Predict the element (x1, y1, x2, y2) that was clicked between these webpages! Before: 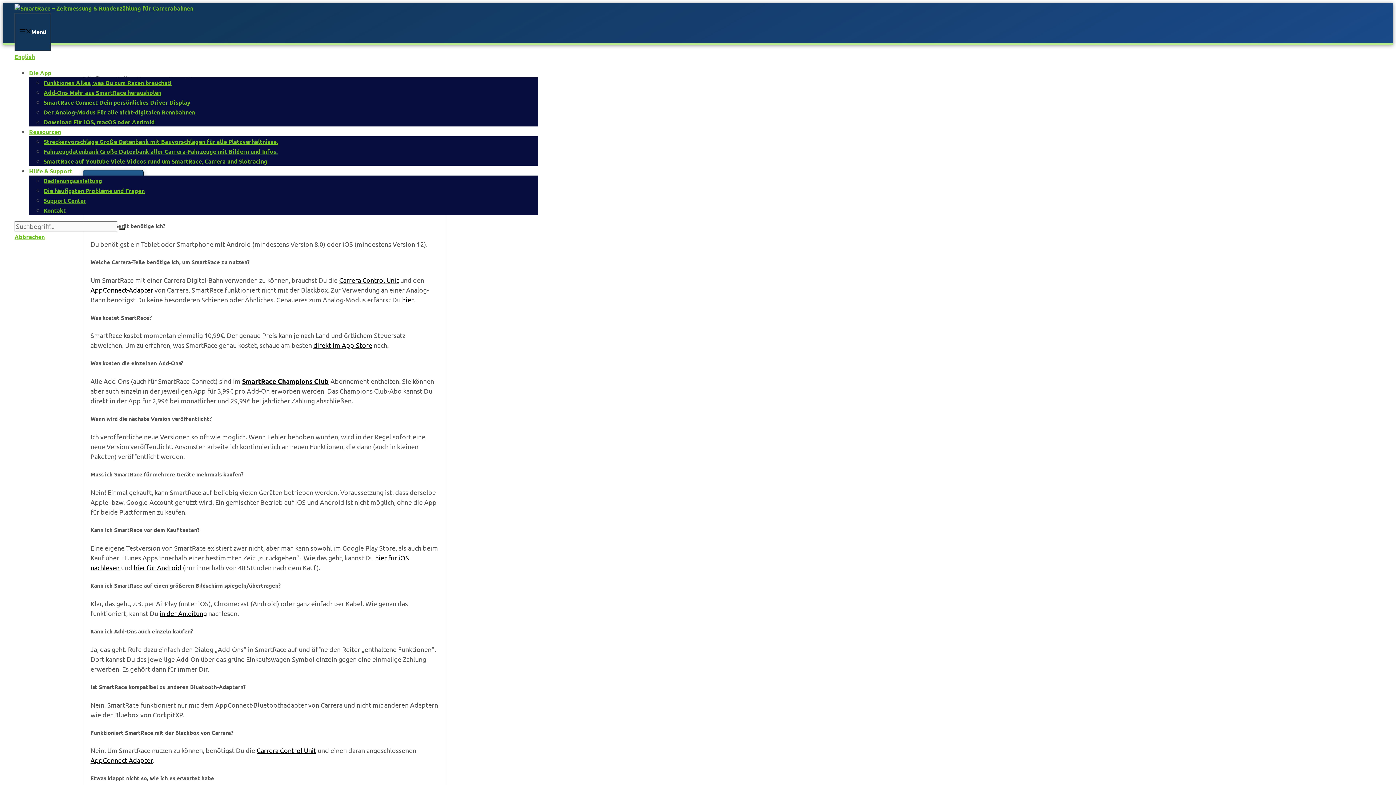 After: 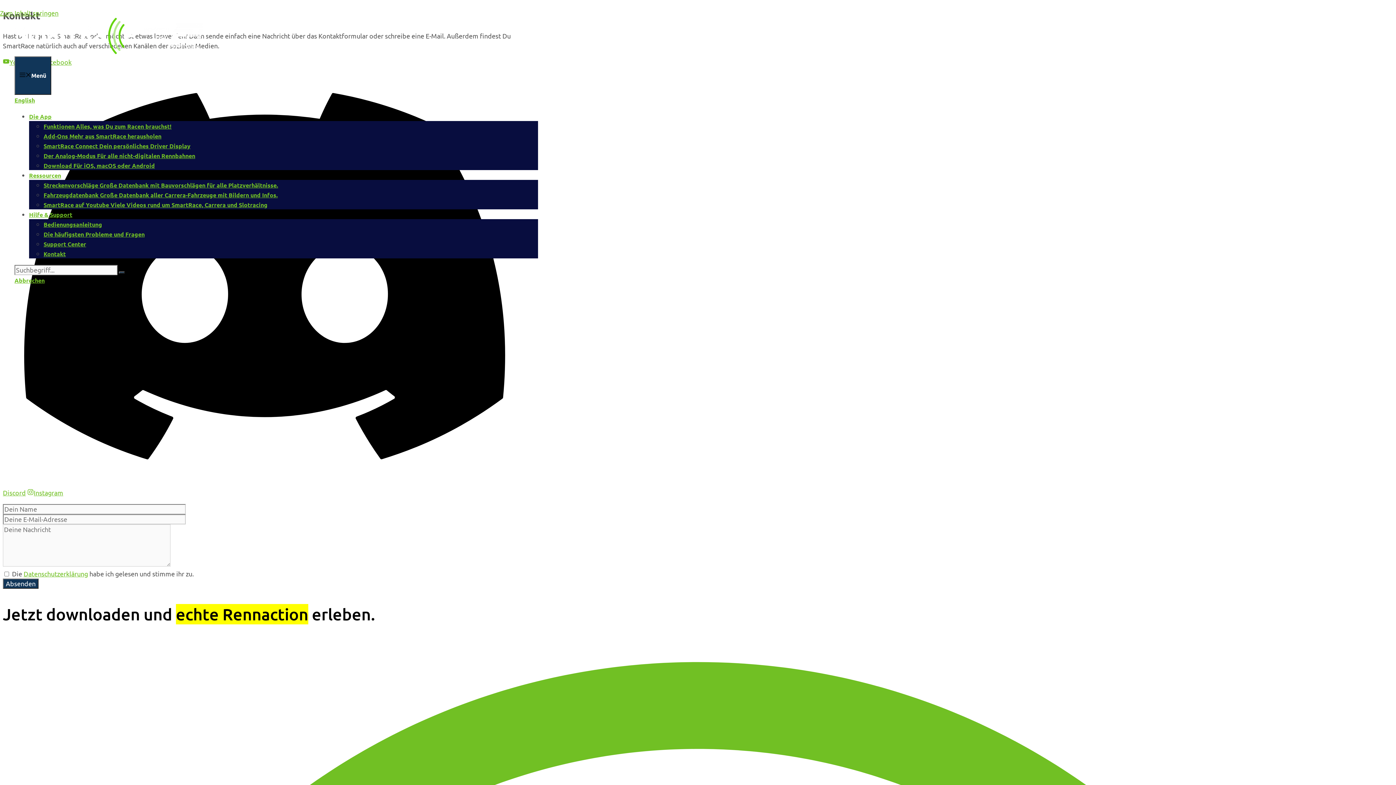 Action: label: Kontakt bbox: (43, 206, 538, 214)